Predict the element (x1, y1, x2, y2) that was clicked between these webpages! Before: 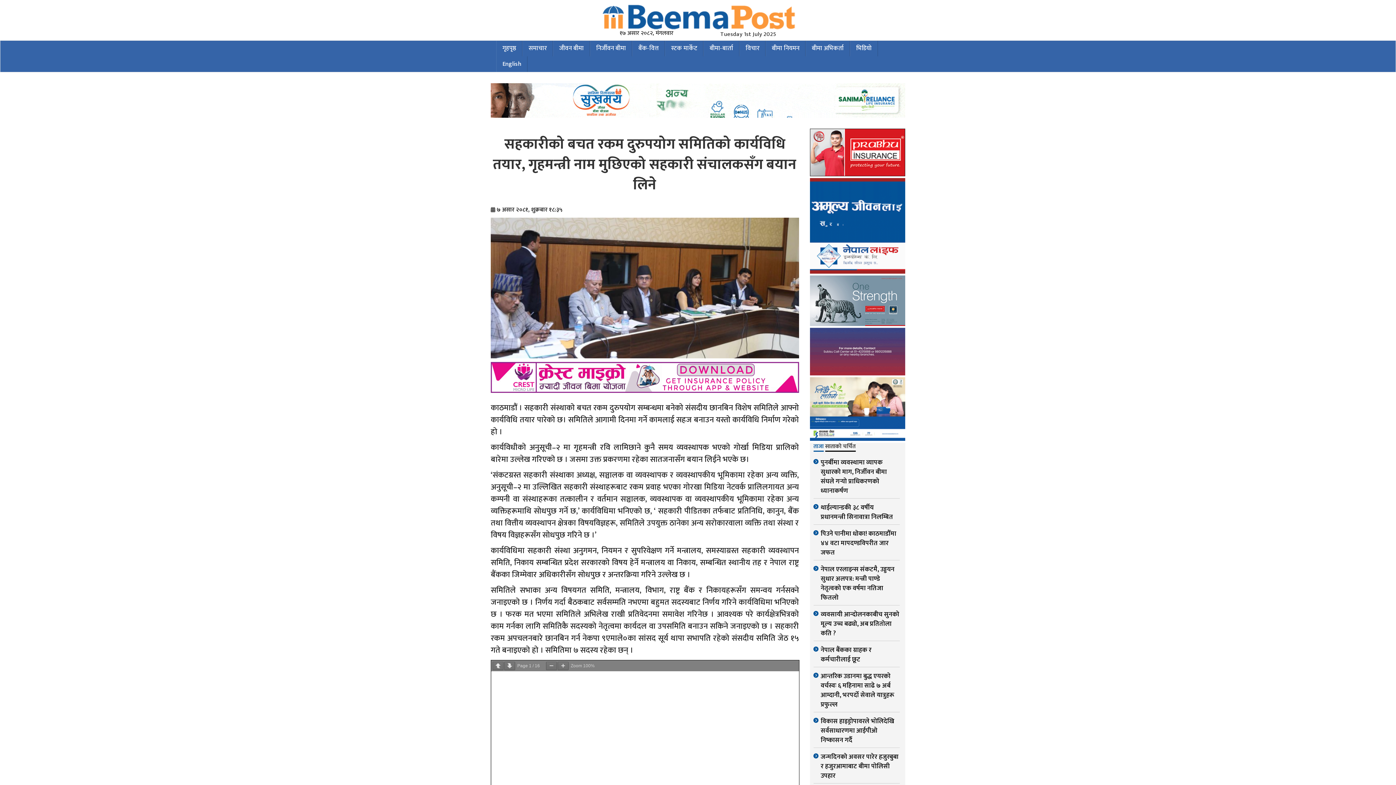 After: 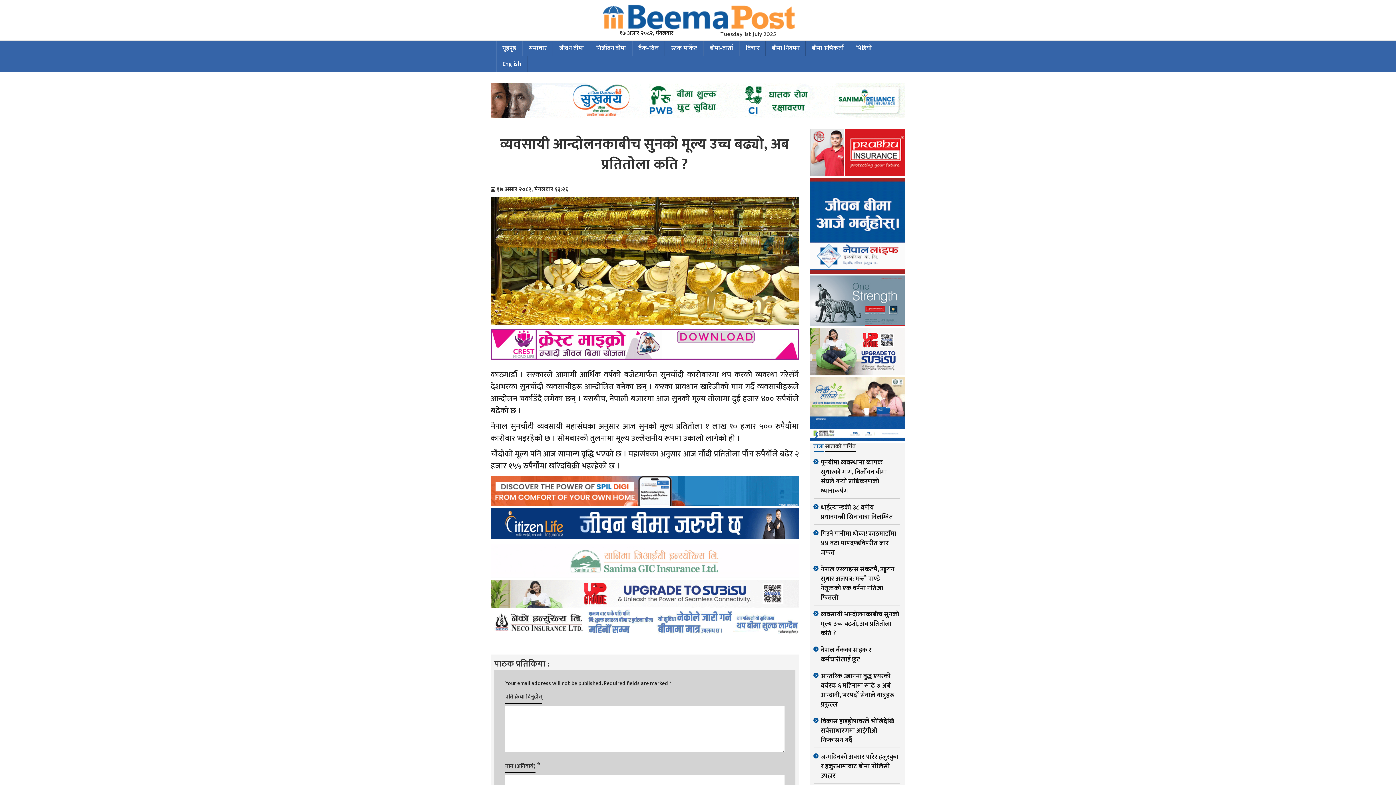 Action: label: व्यवसायी आन्दोलनकाबीच सुनको मूल्य उच्च बढ्यो, अब प्रतितोला कति ? bbox: (820, 609, 899, 639)